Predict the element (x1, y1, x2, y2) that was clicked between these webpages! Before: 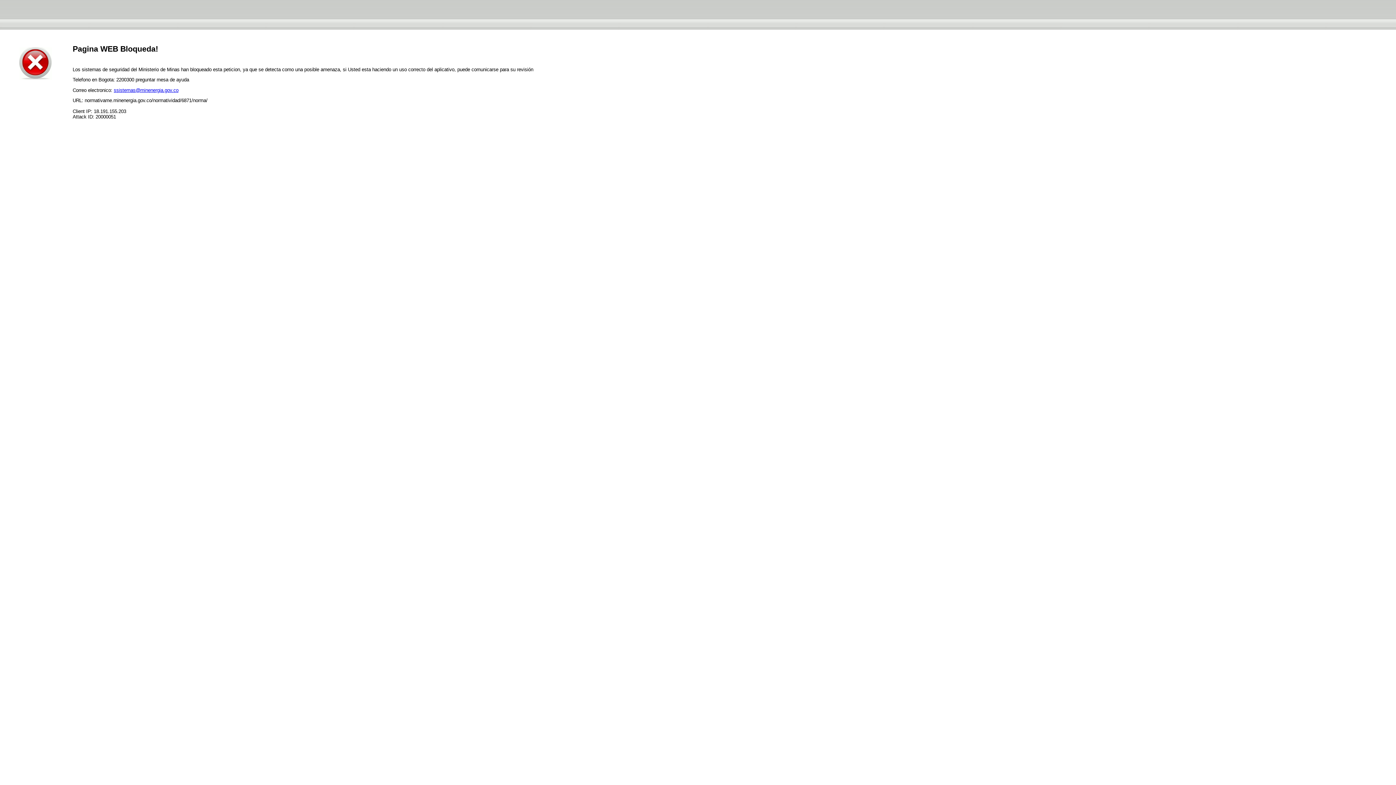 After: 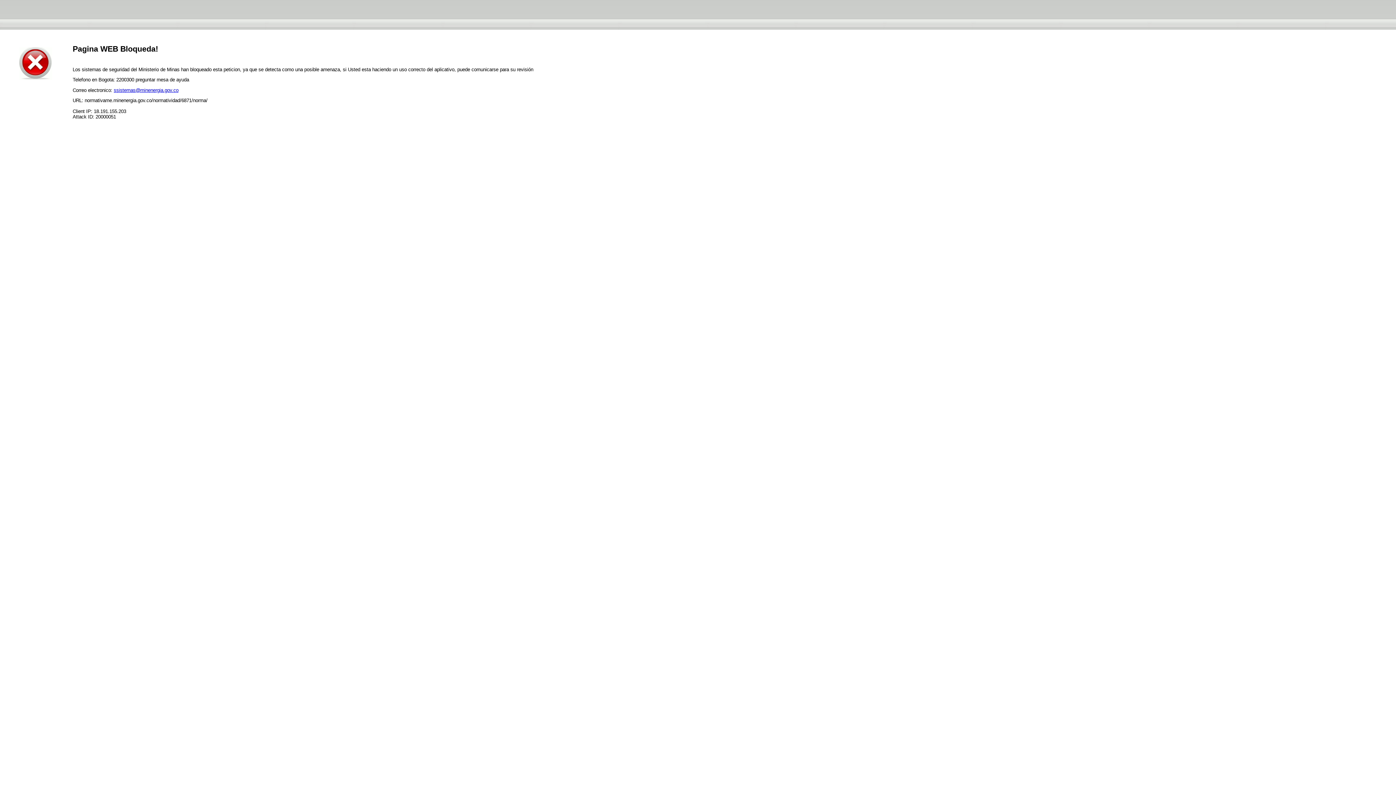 Action: label: ssistemas@minenergia.gov.co bbox: (113, 87, 178, 92)